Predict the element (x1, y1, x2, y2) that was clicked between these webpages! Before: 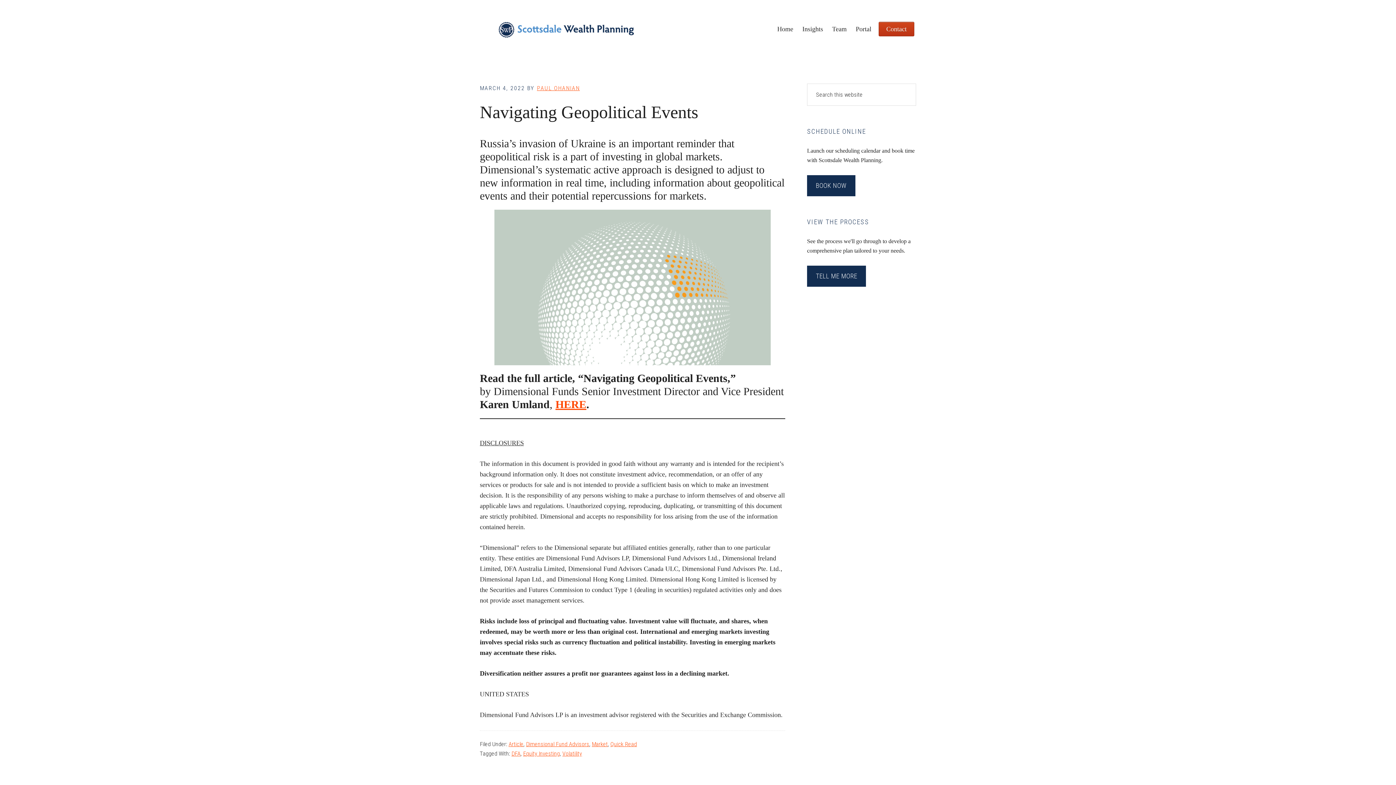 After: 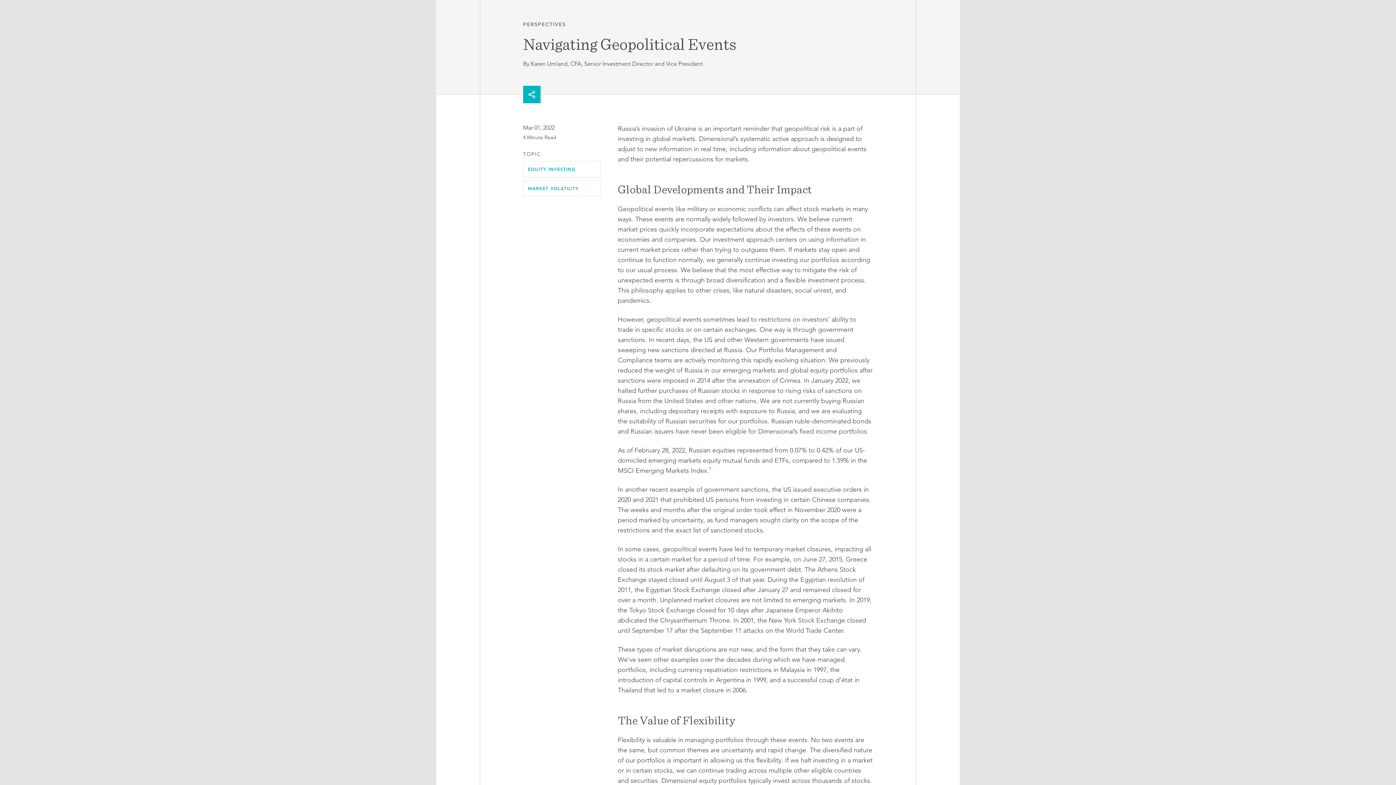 Action: label: HERE bbox: (555, 398, 586, 410)